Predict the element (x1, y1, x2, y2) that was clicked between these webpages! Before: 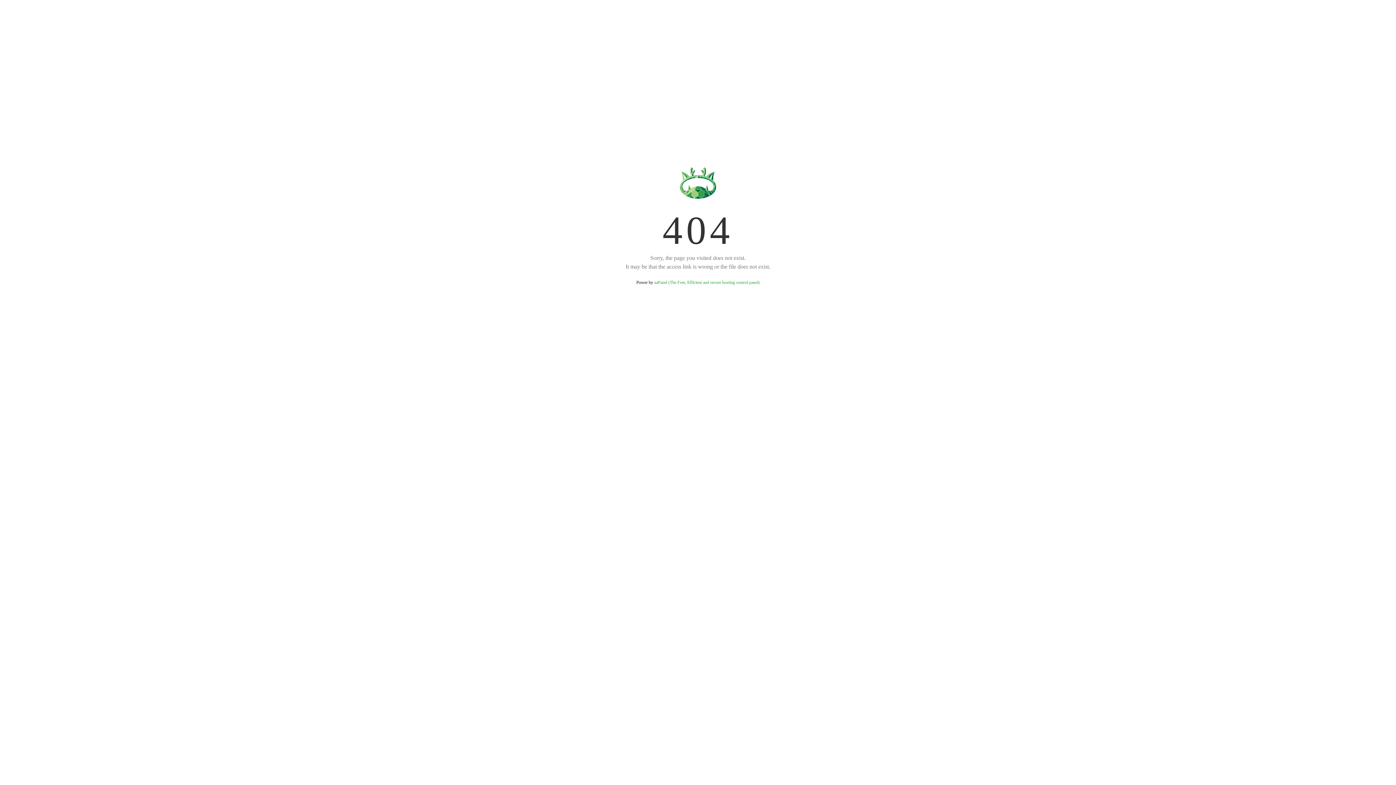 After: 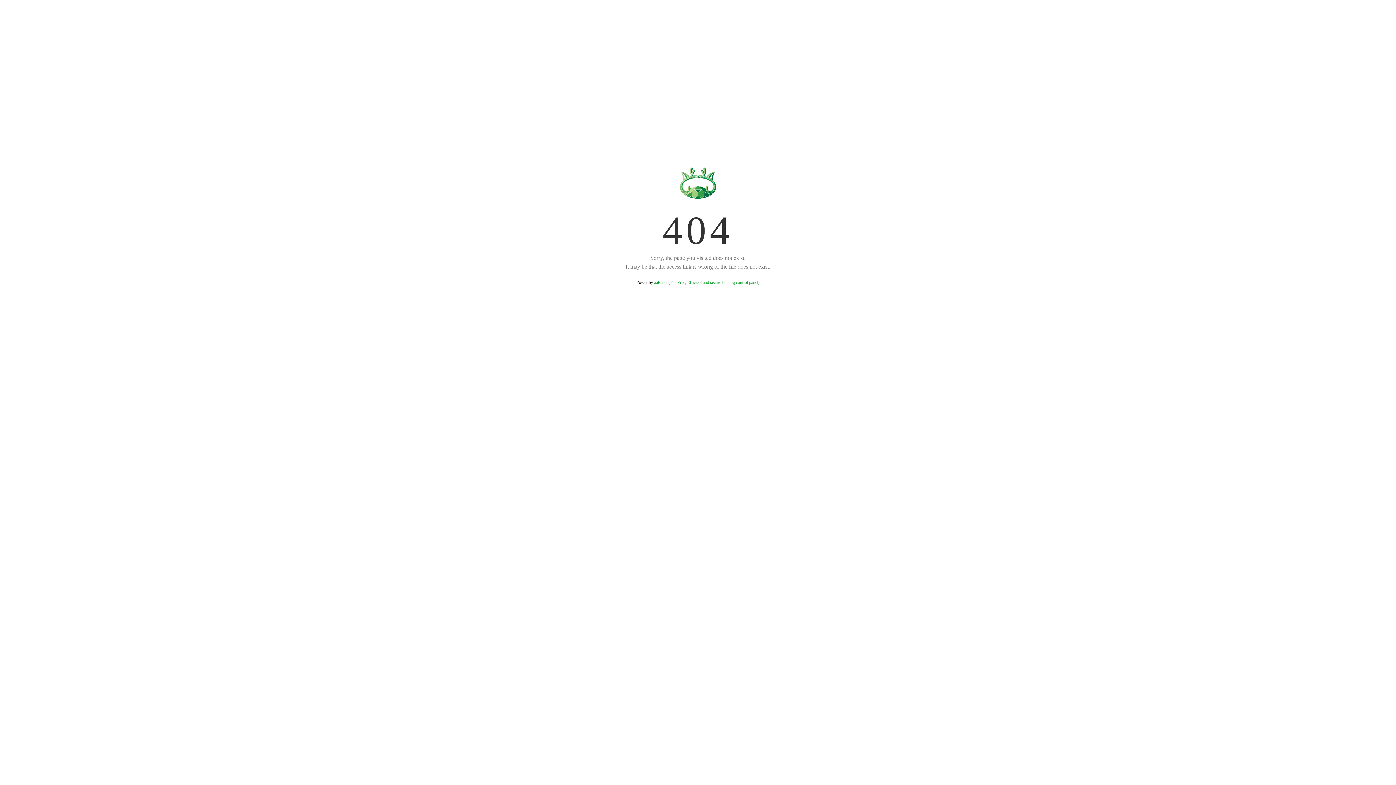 Action: bbox: (654, 280, 759, 285) label: aaPanel (The Free, Efficient and secure hosting control panel)